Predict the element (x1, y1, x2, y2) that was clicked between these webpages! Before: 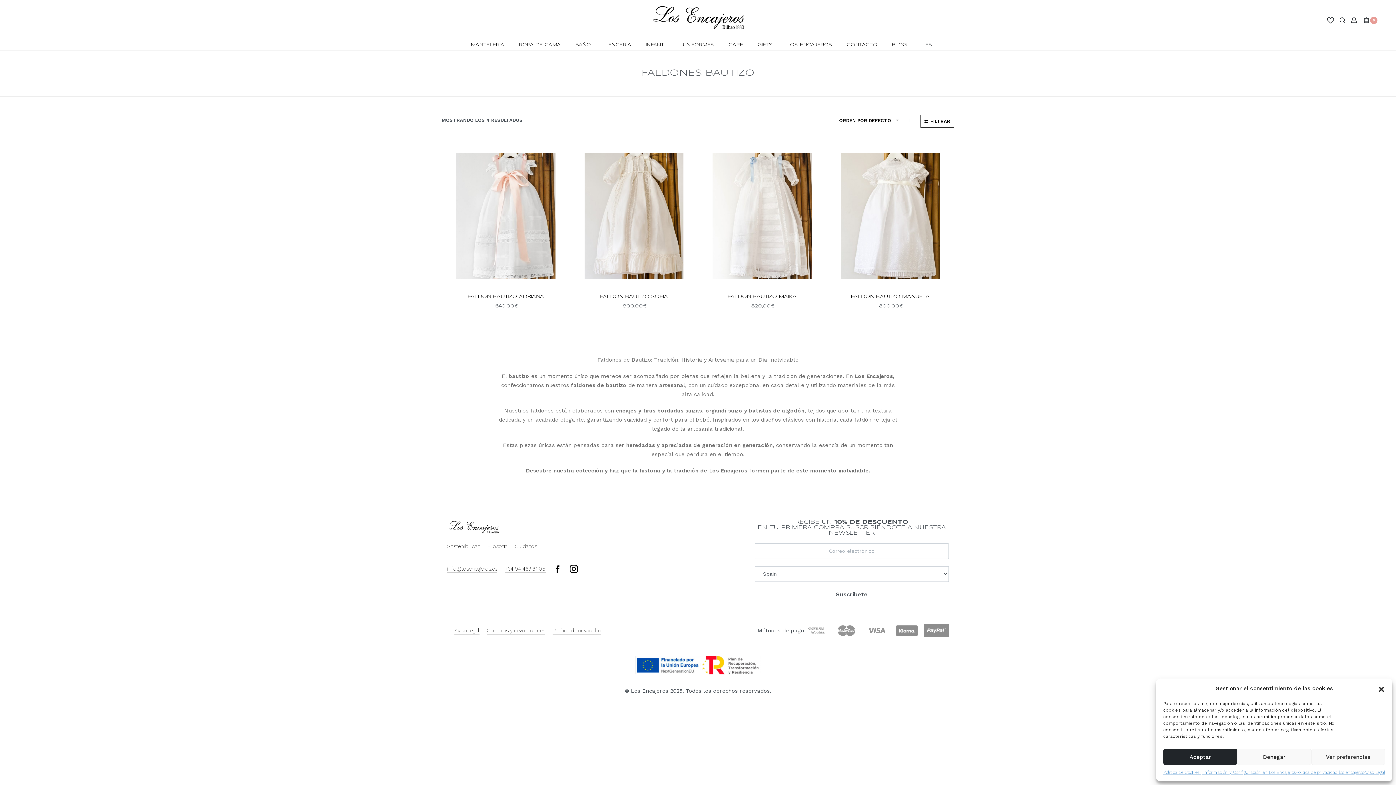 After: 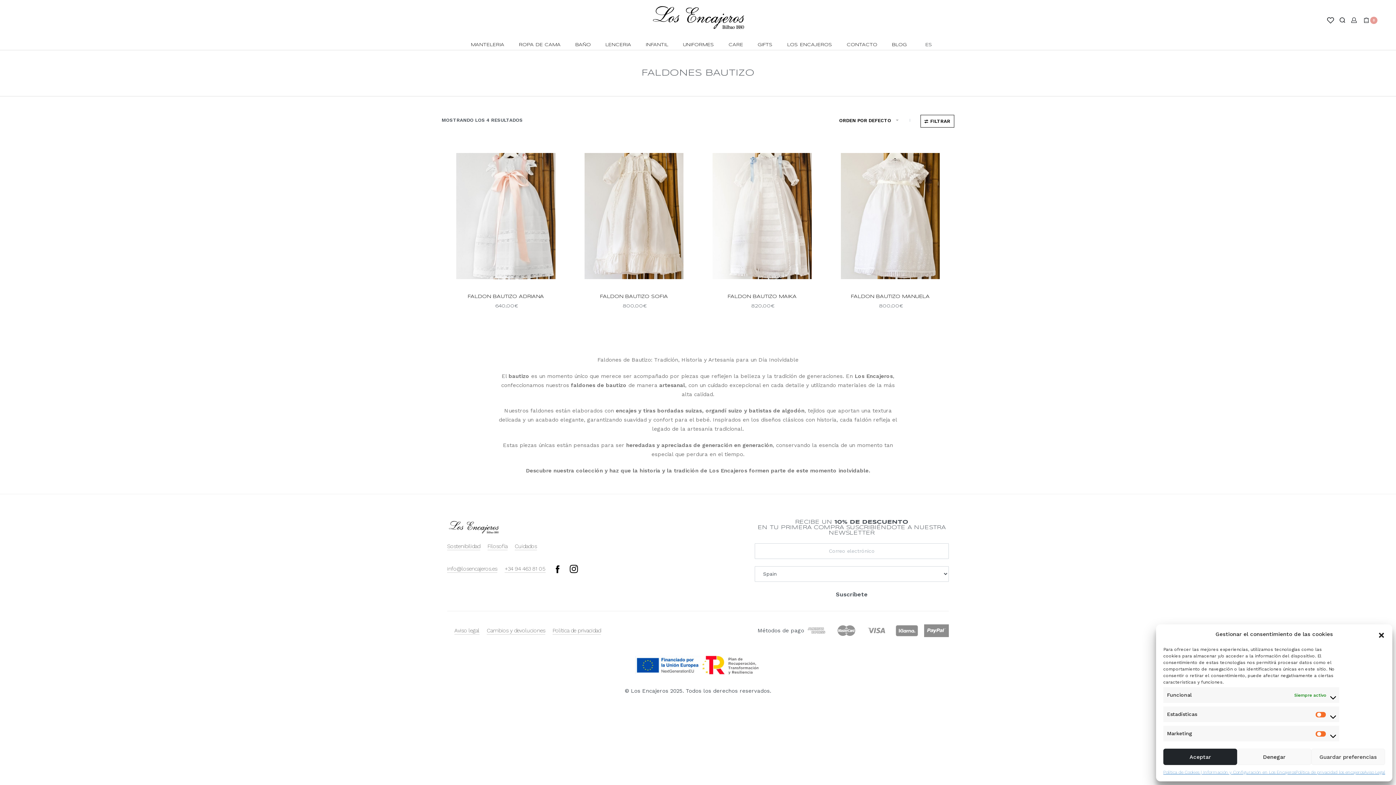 Action: bbox: (1311, 749, 1385, 765) label: Ver preferencias